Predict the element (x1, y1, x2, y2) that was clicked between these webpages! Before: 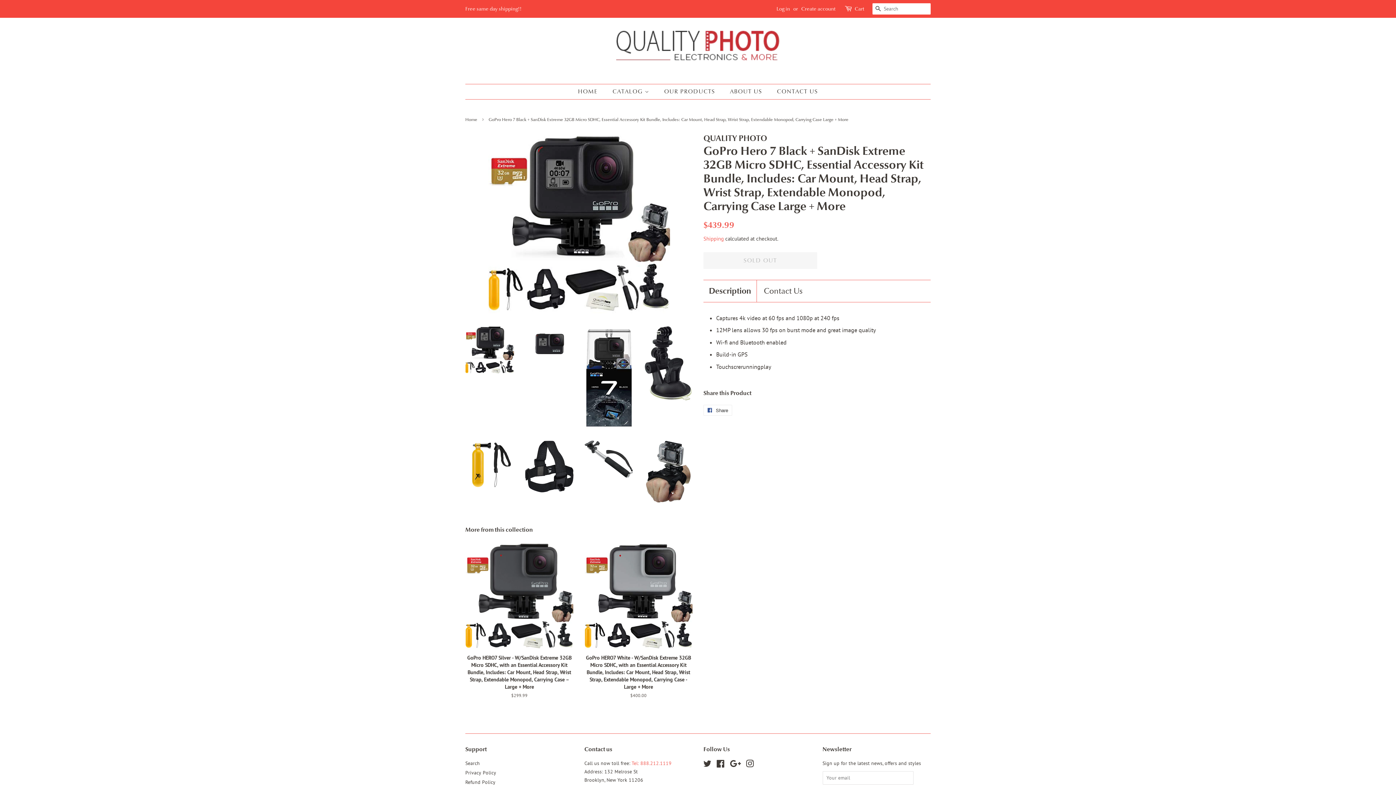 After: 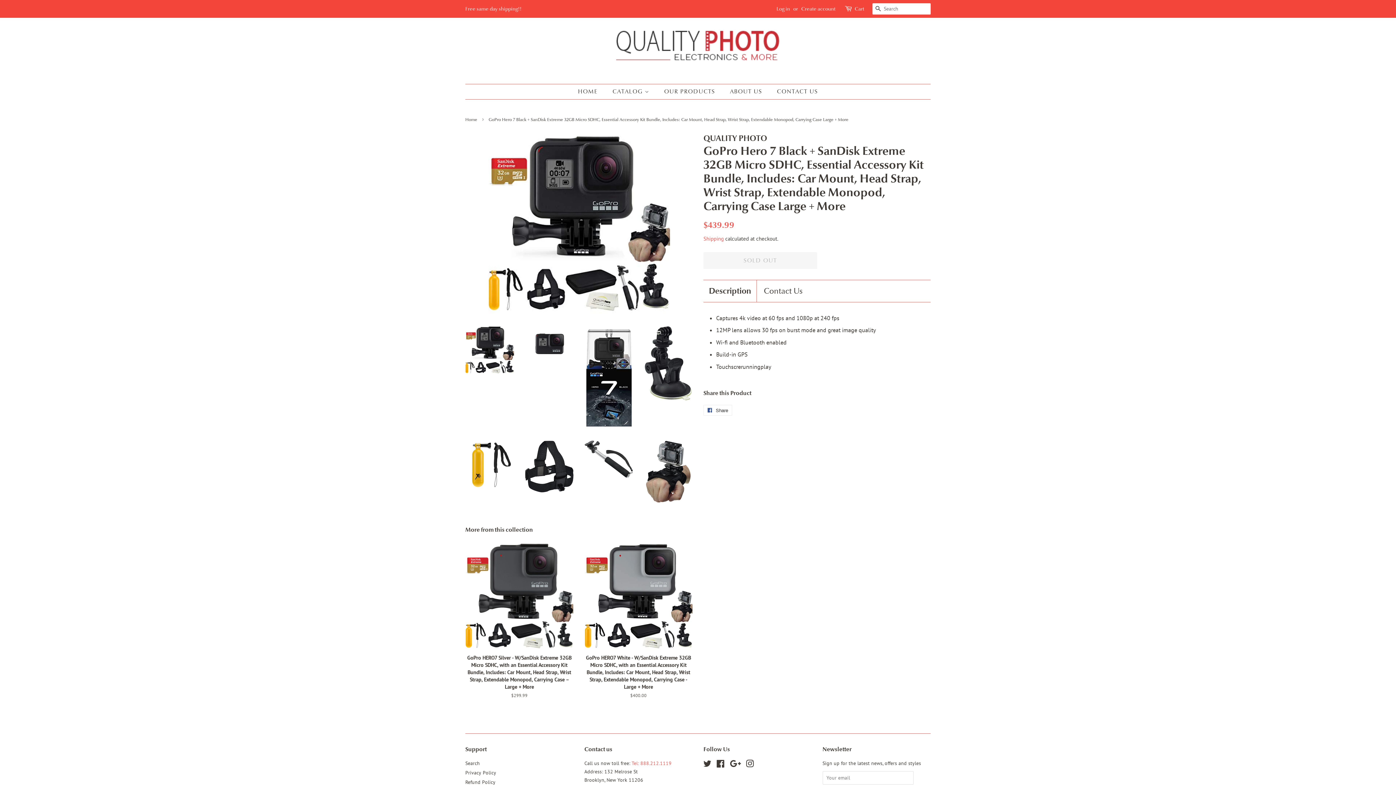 Action: bbox: (465, 325, 514, 374)